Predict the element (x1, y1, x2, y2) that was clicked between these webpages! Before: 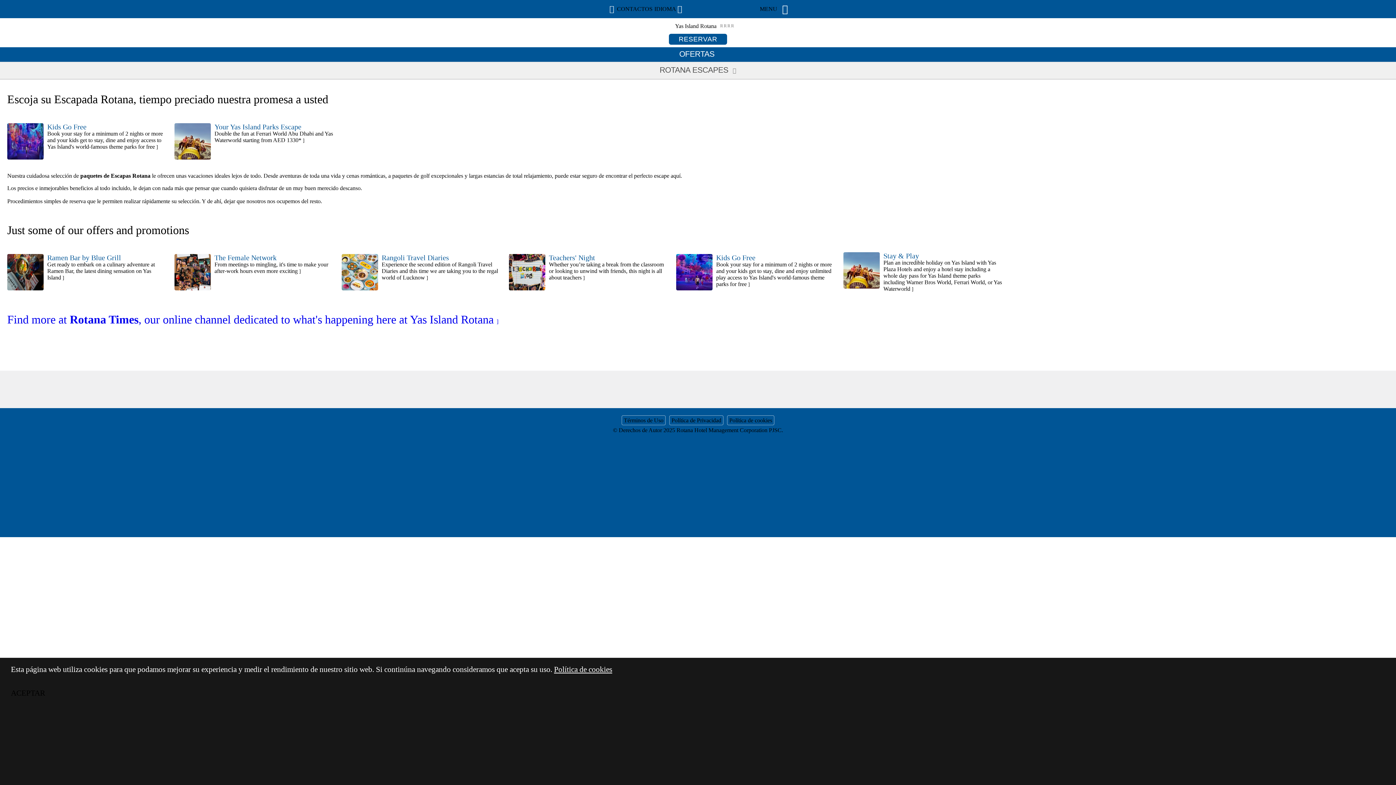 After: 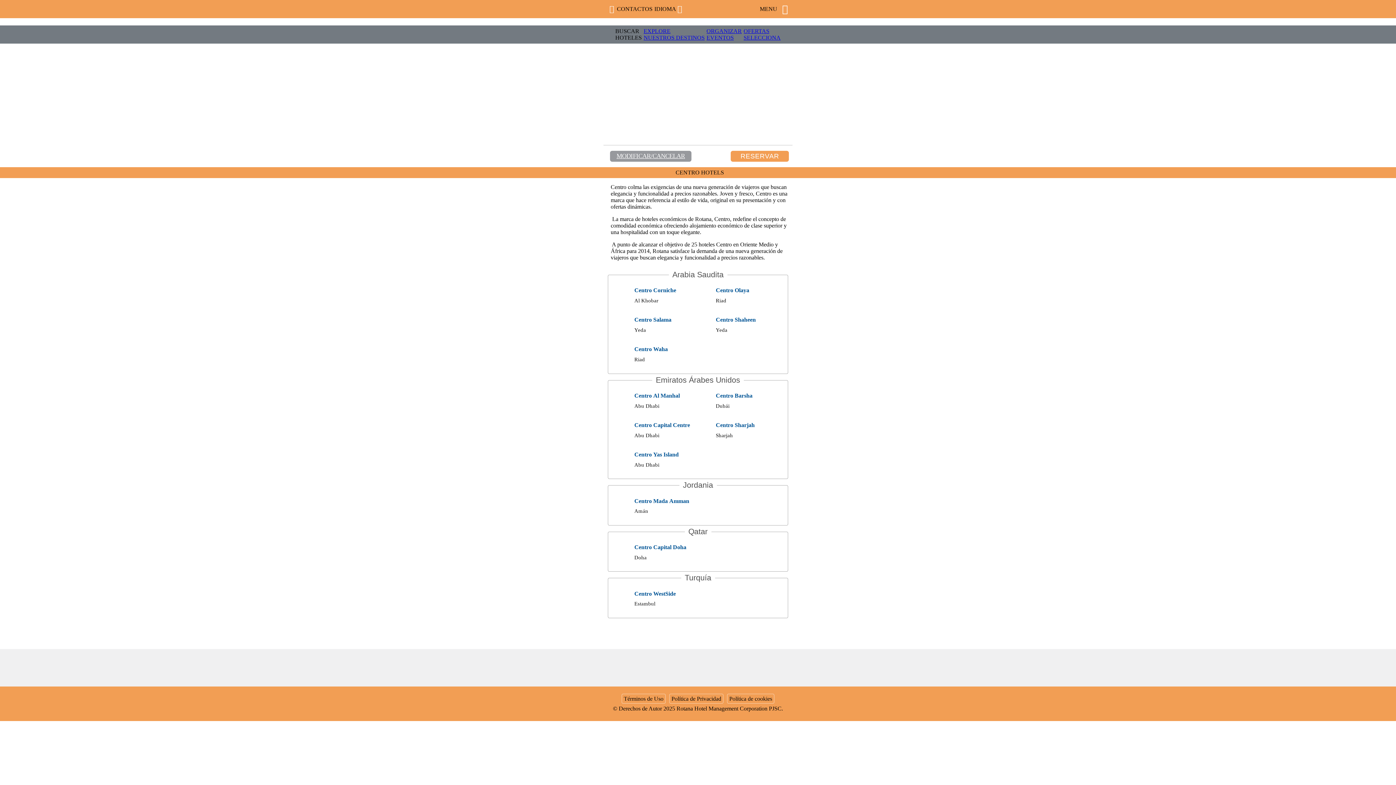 Action: bbox: (699, 387, 732, 404)